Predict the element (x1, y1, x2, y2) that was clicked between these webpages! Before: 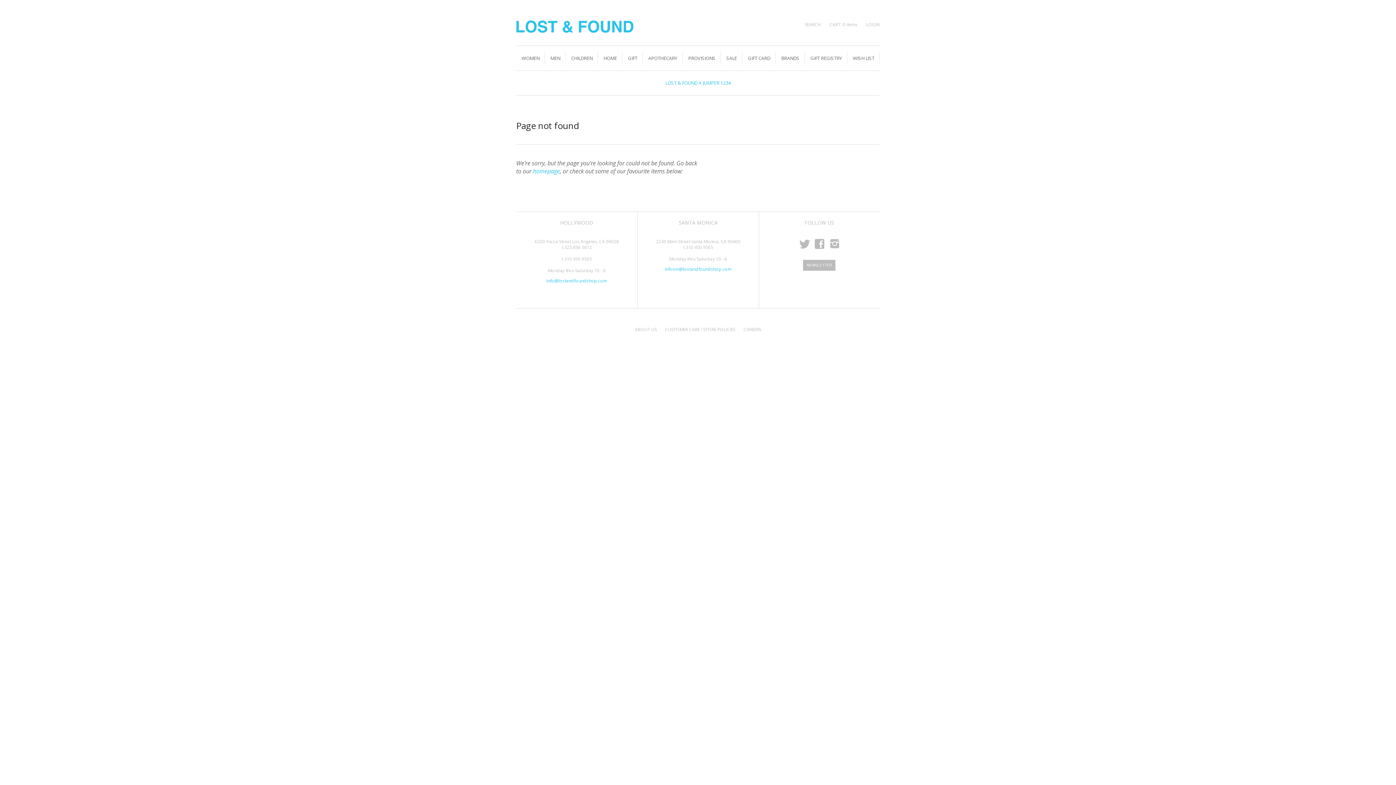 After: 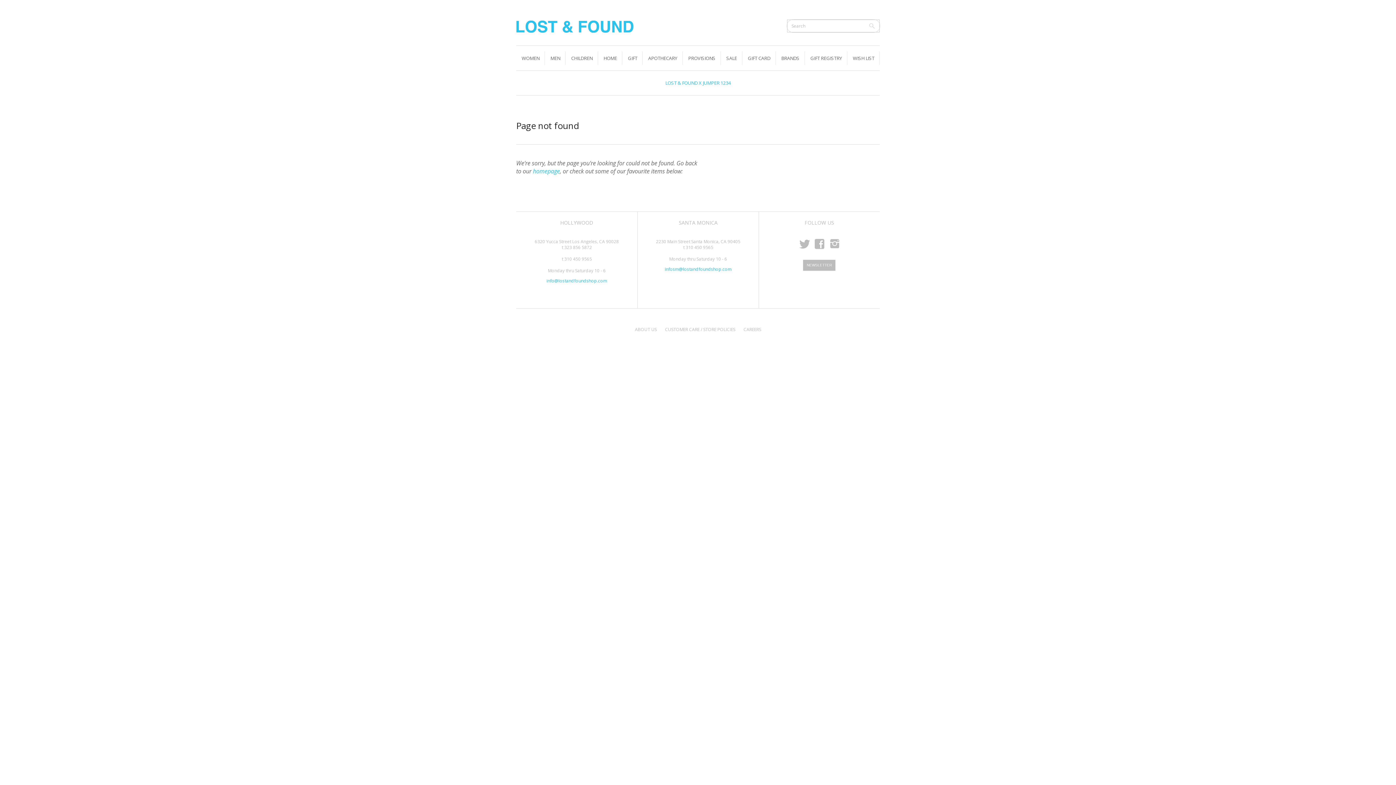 Action: label: SEARCH bbox: (796, 21, 821, 27)